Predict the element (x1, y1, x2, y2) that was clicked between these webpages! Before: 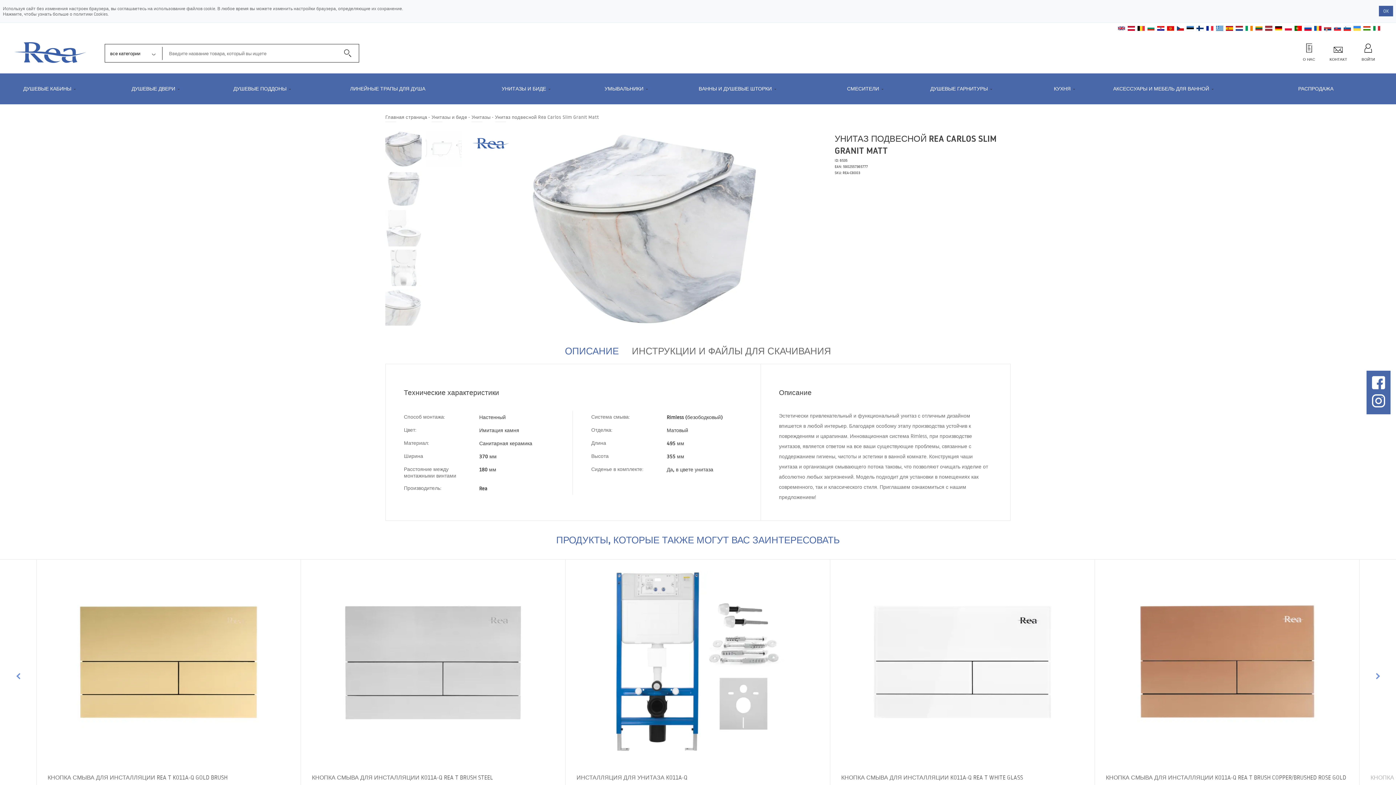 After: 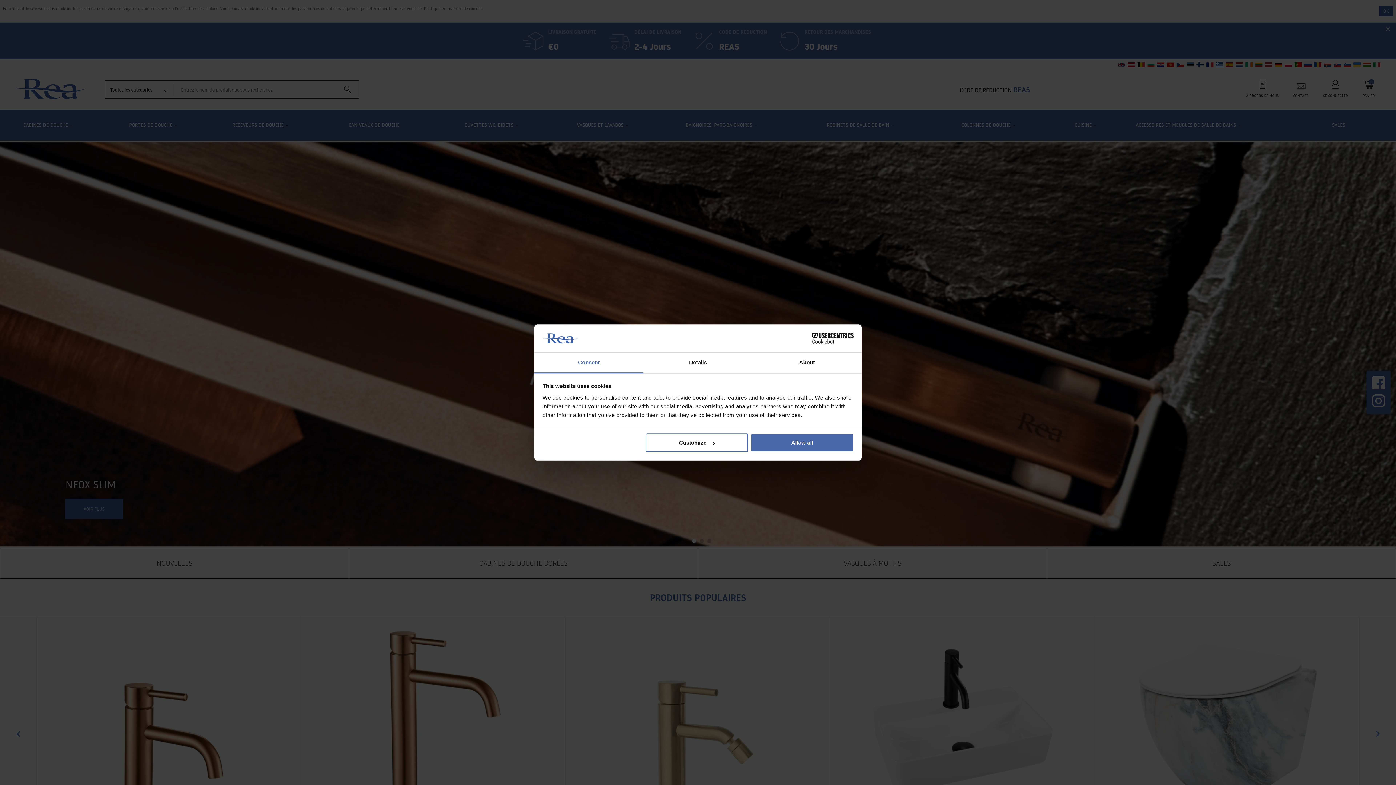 Action: bbox: (1137, 26, 1146, 33) label:  